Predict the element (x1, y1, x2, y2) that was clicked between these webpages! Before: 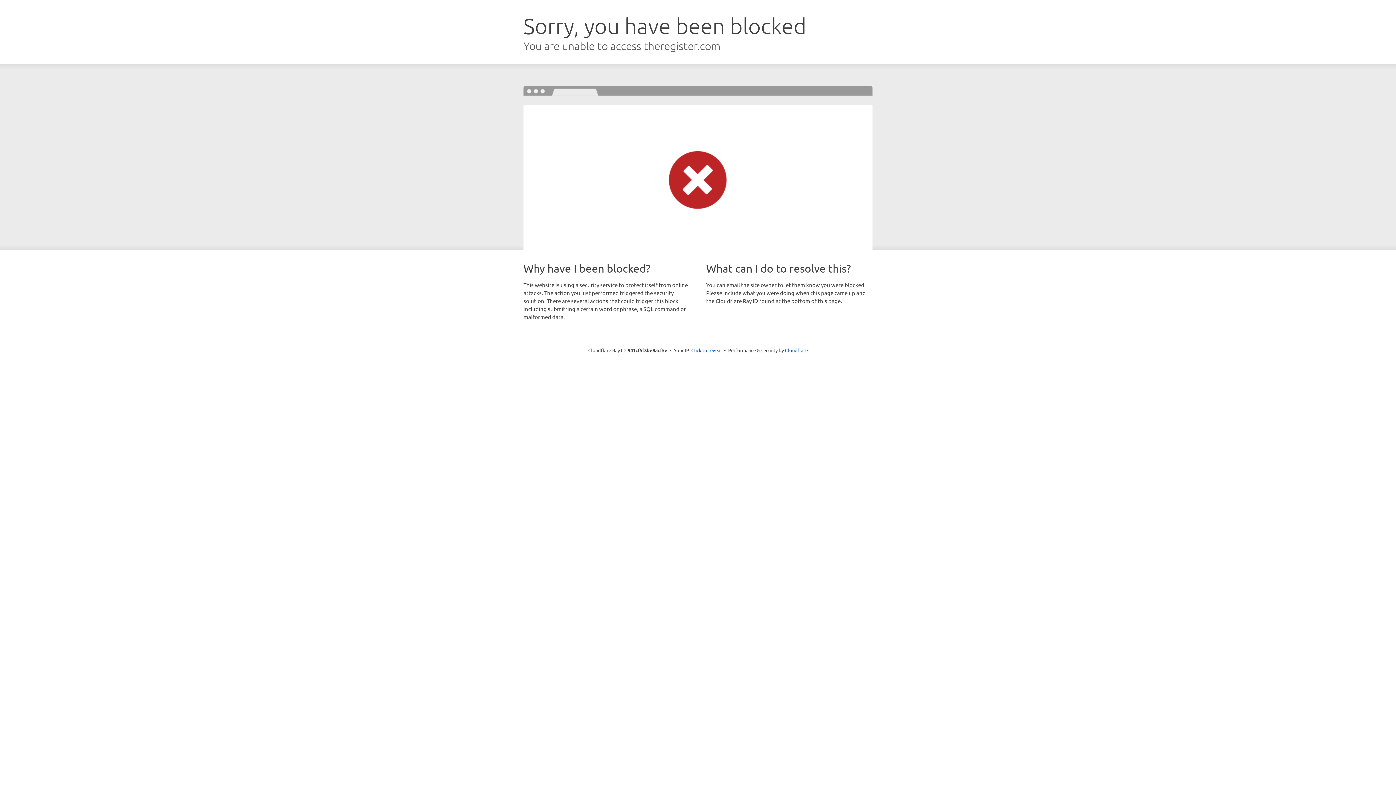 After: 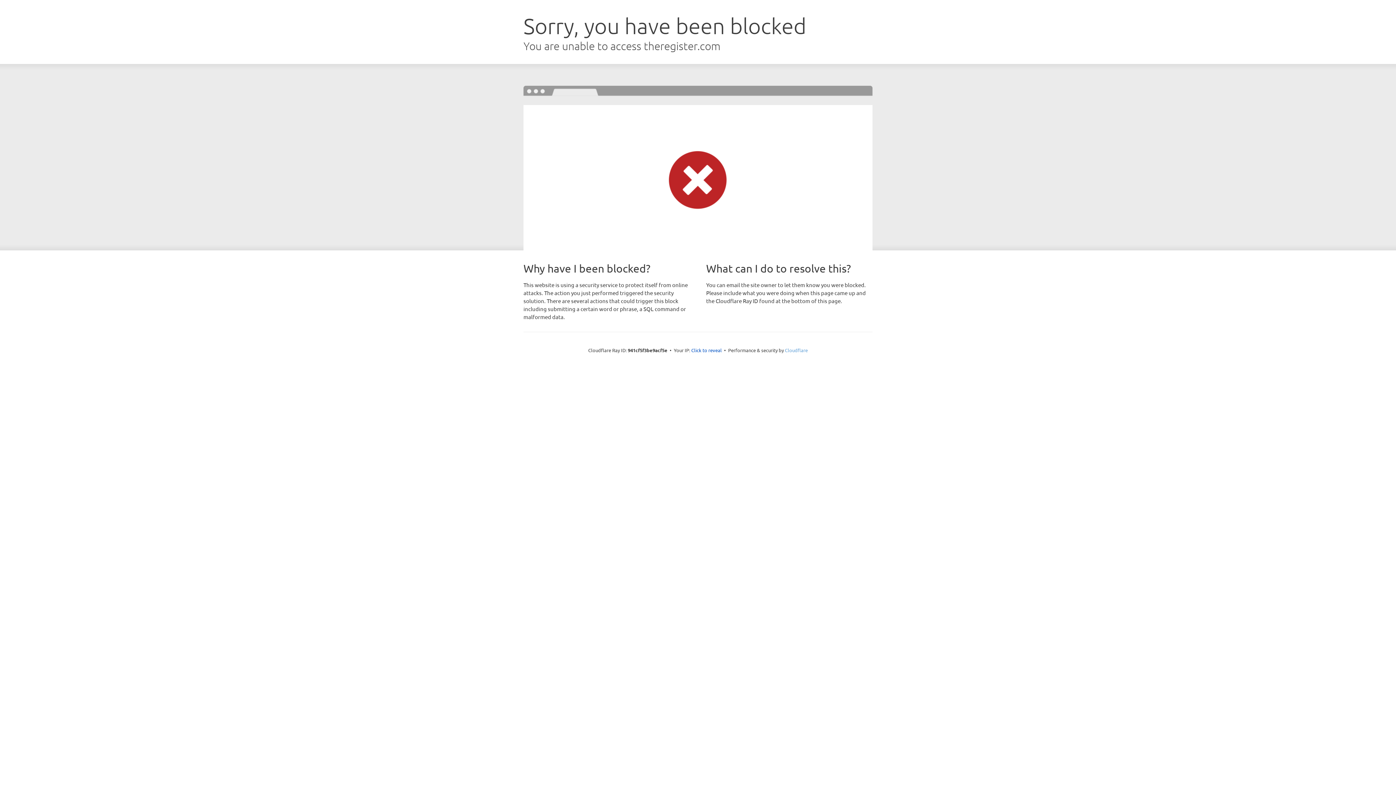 Action: label: Cloudflare bbox: (785, 347, 808, 353)